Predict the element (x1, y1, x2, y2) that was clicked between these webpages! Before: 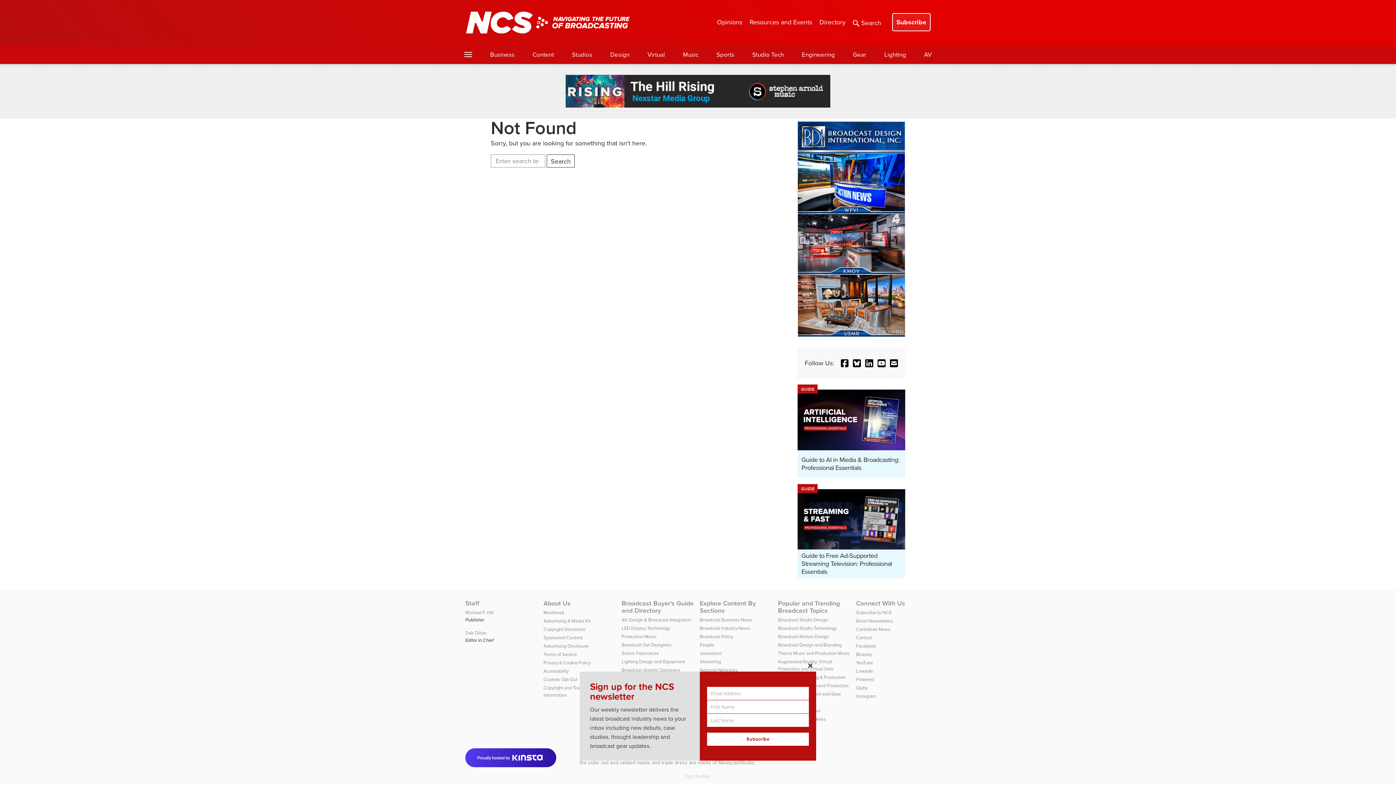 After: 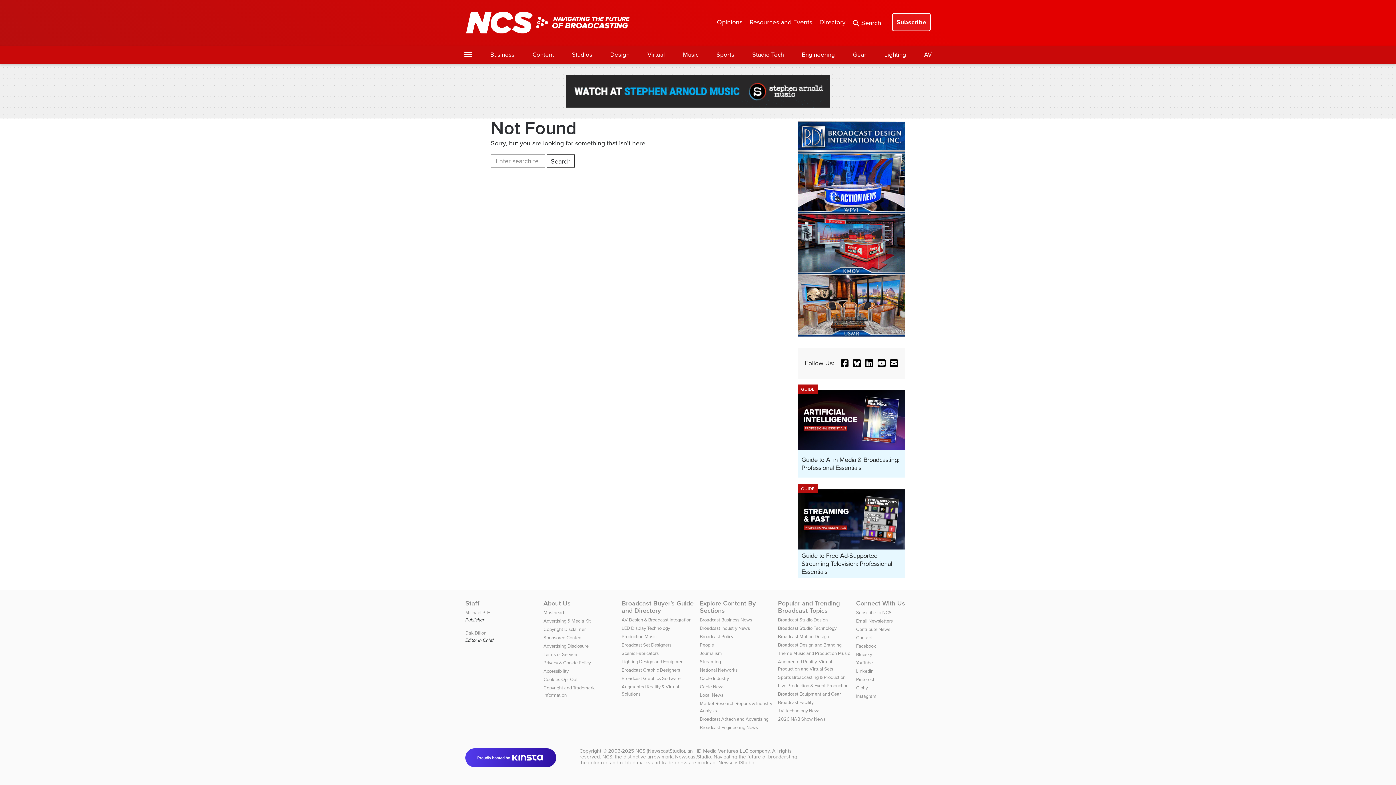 Action: bbox: (565, 73, 830, 80)